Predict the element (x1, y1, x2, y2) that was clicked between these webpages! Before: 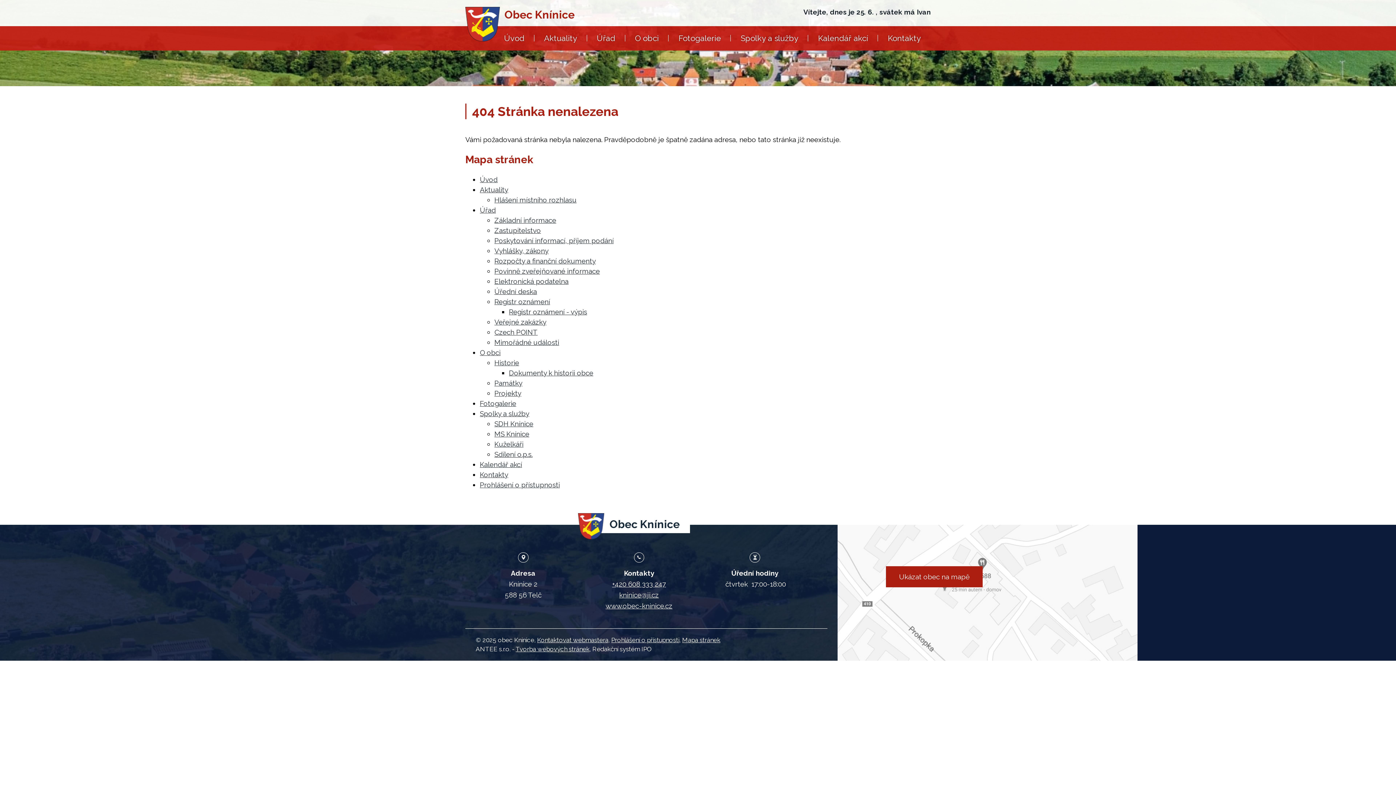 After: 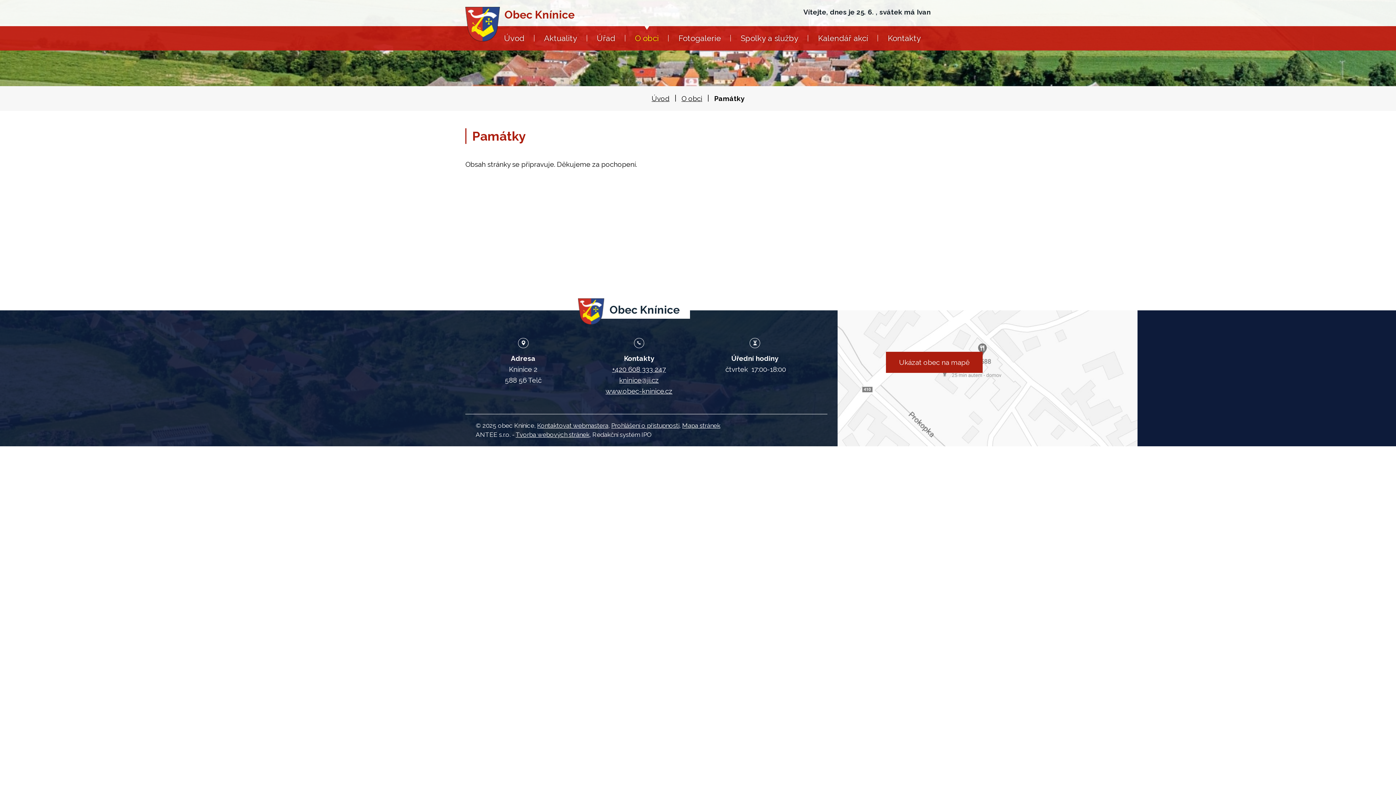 Action: bbox: (494, 379, 522, 387) label: Památky